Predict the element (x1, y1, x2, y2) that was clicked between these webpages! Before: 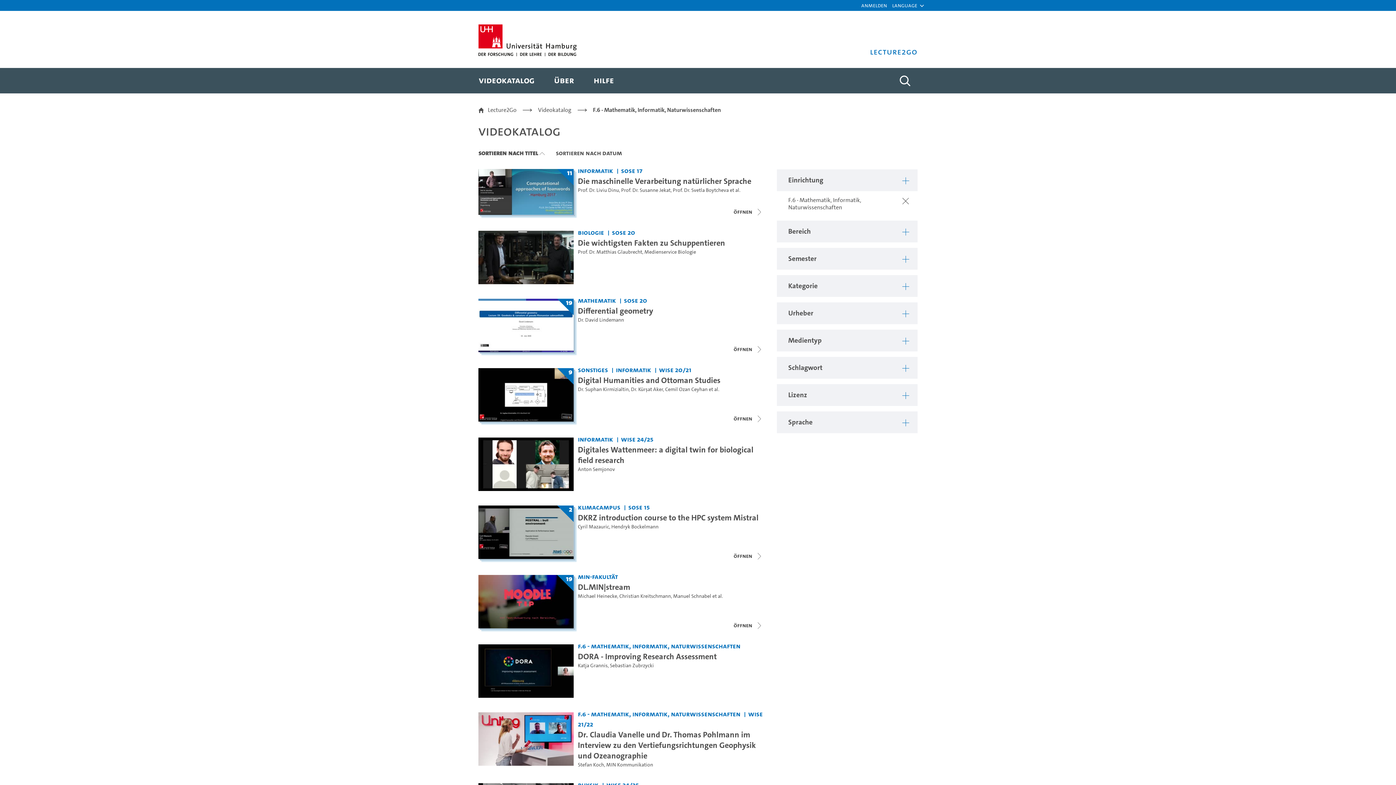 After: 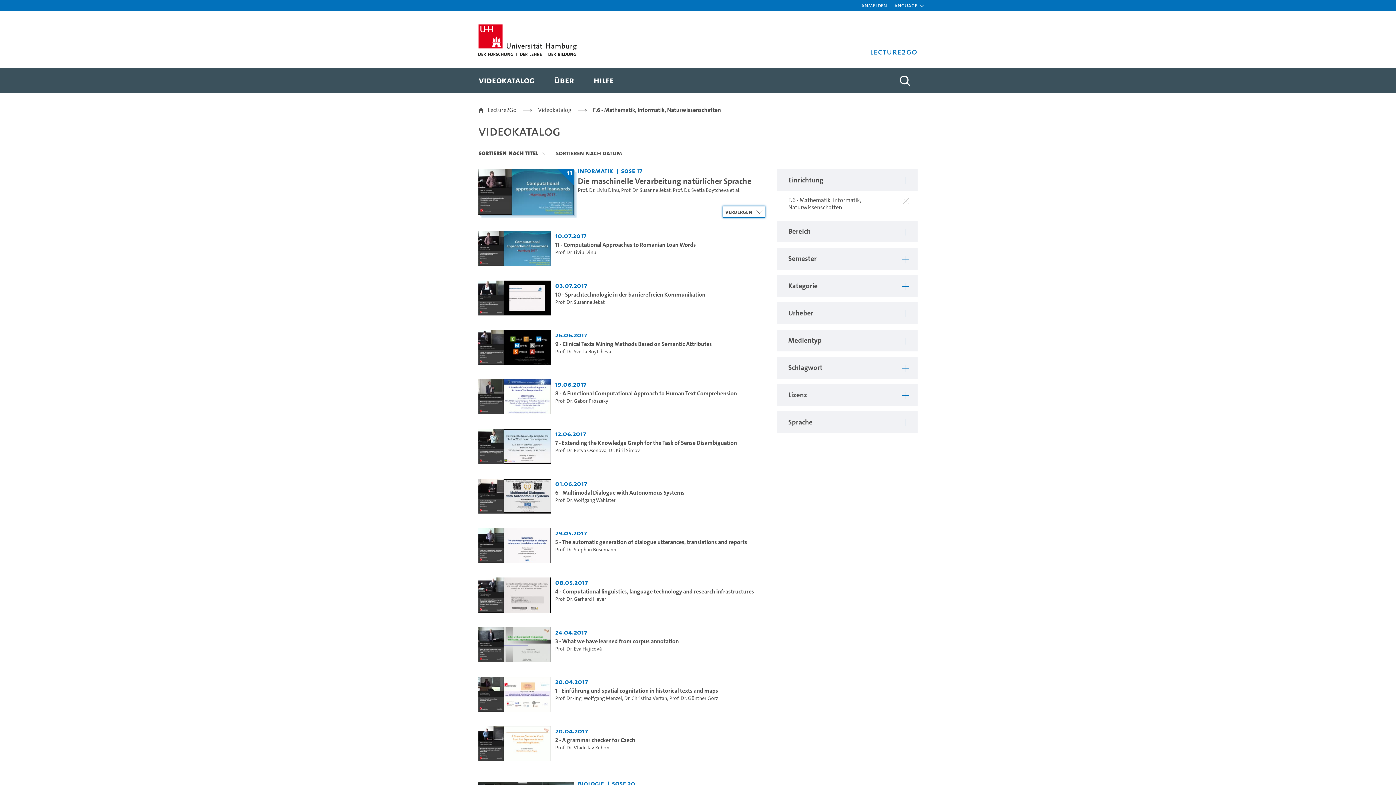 Action: label: Videoliste öffnen bbox: (731, 206, 765, 217)